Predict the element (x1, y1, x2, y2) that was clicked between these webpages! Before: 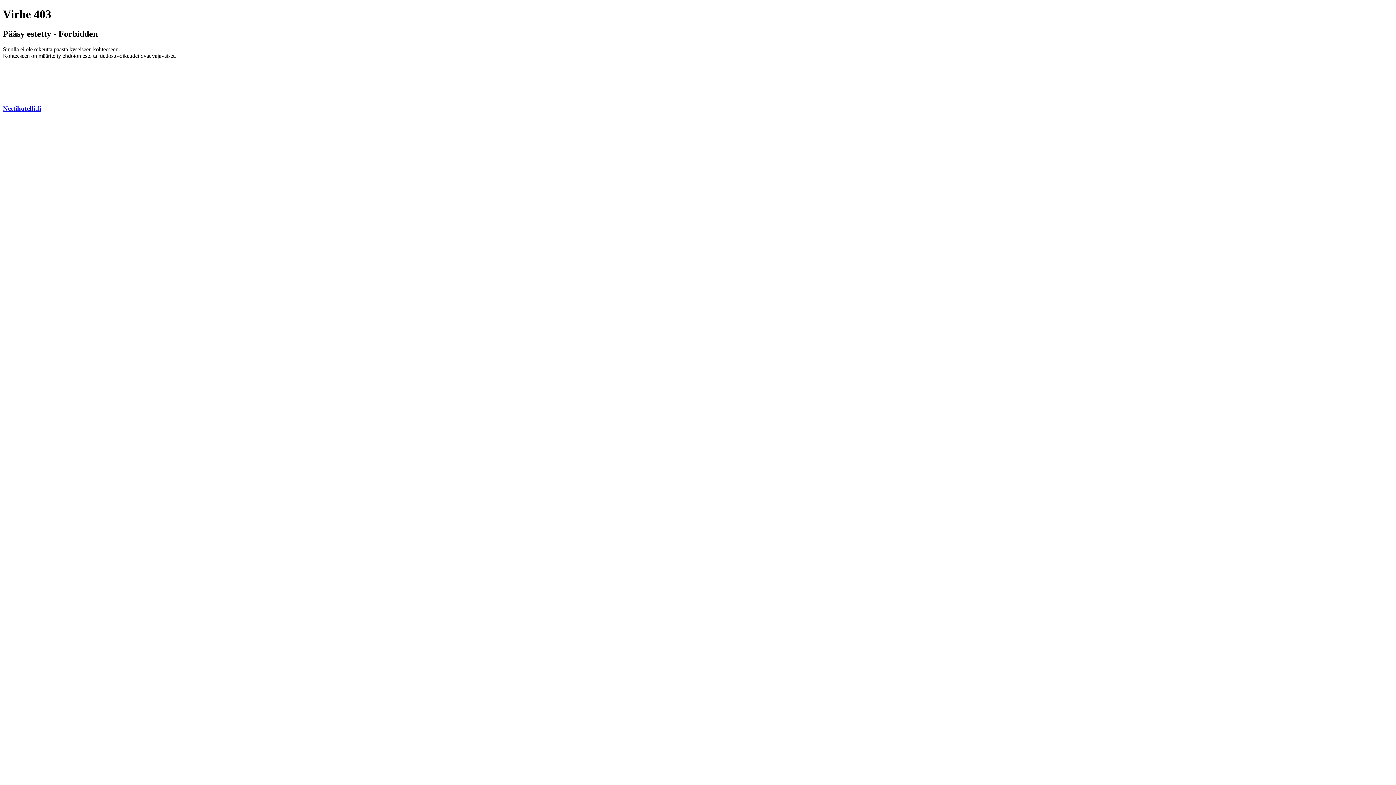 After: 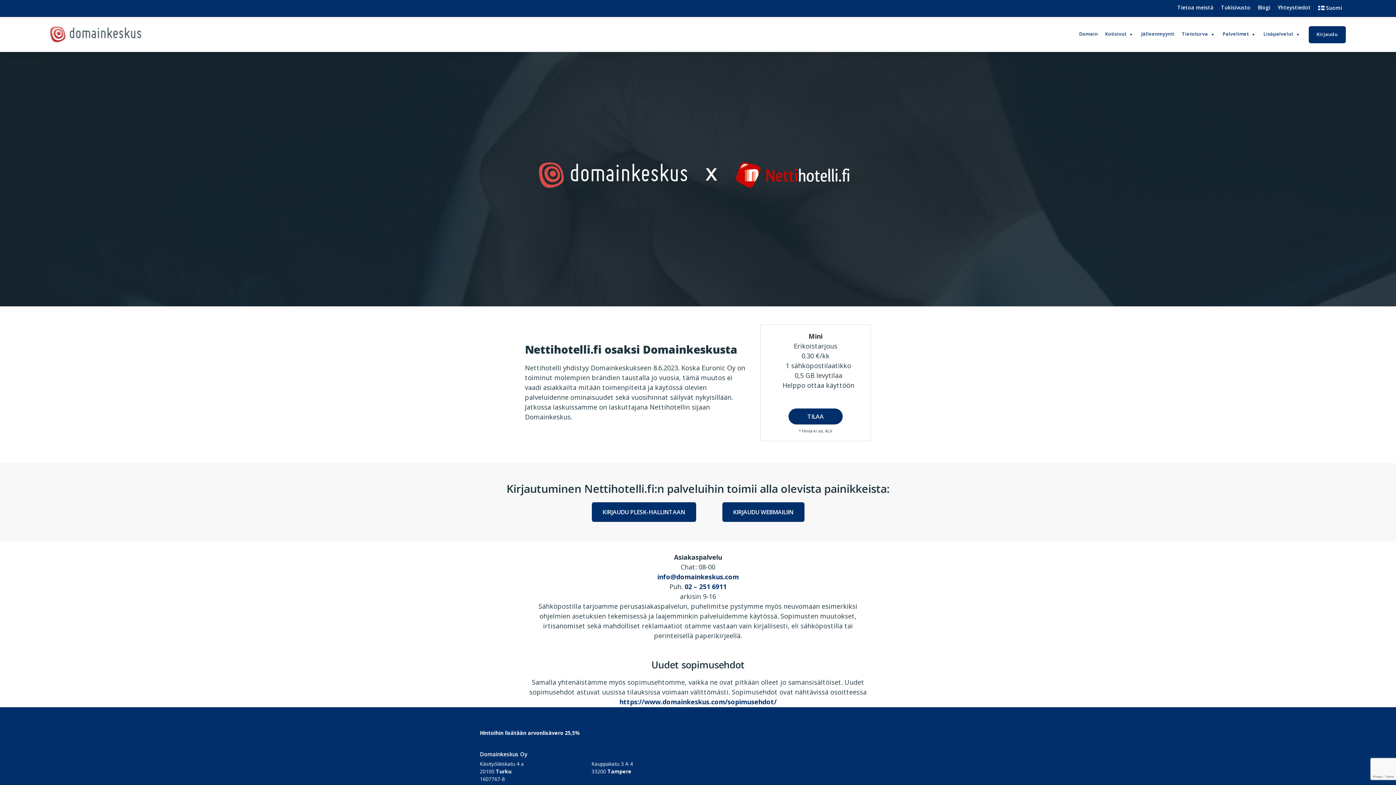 Action: bbox: (2, 104, 41, 112) label: Nettihotelli.fi